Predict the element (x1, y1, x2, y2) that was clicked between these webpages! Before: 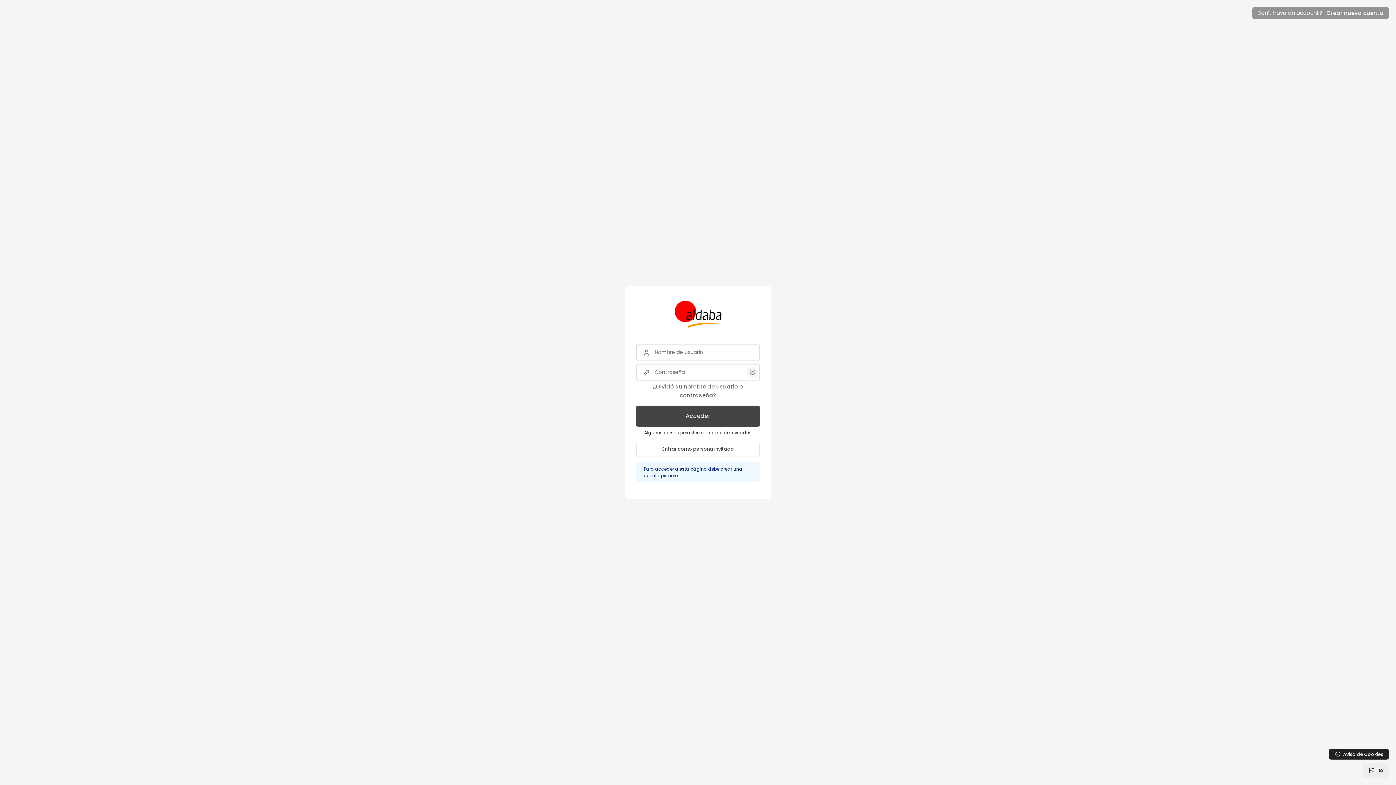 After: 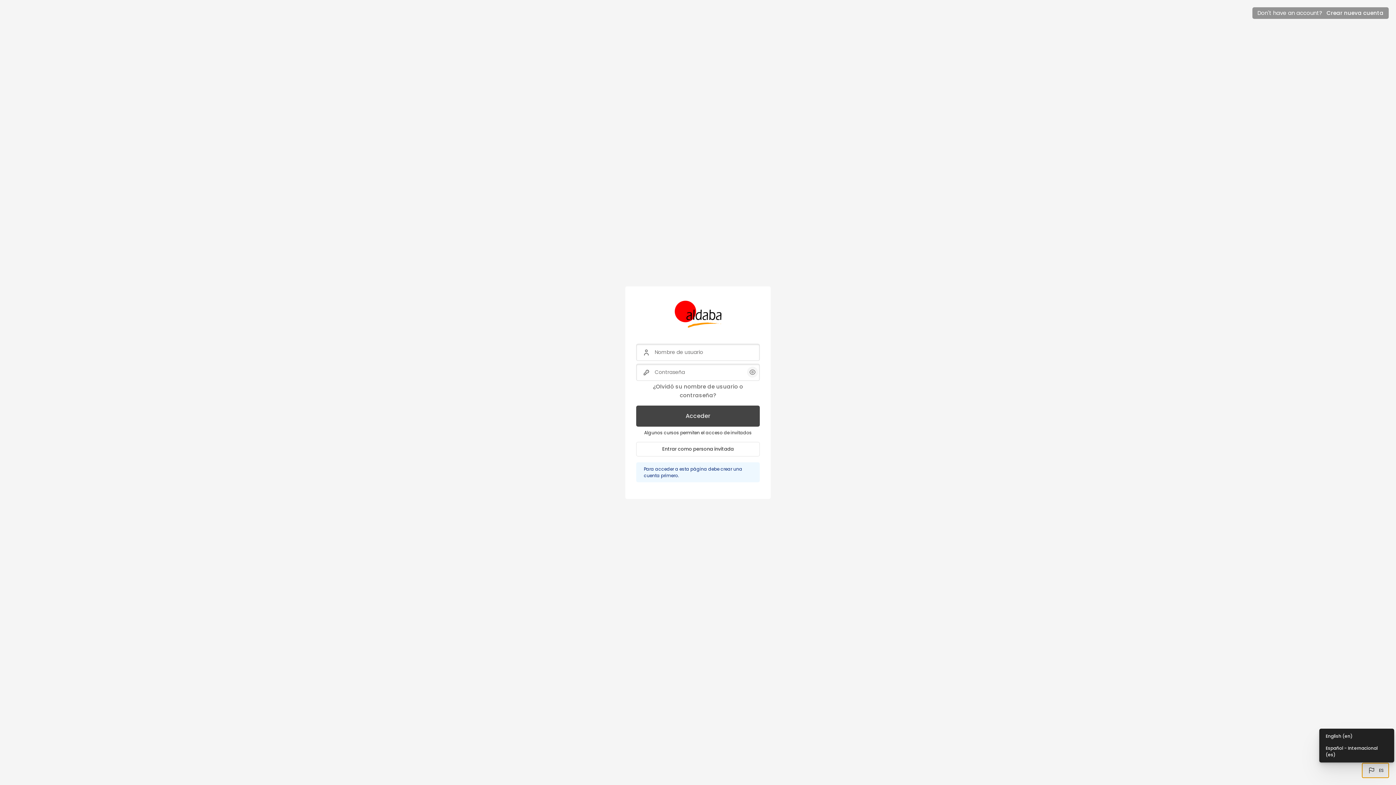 Action: bbox: (1362, 763, 1389, 778) label: Languages